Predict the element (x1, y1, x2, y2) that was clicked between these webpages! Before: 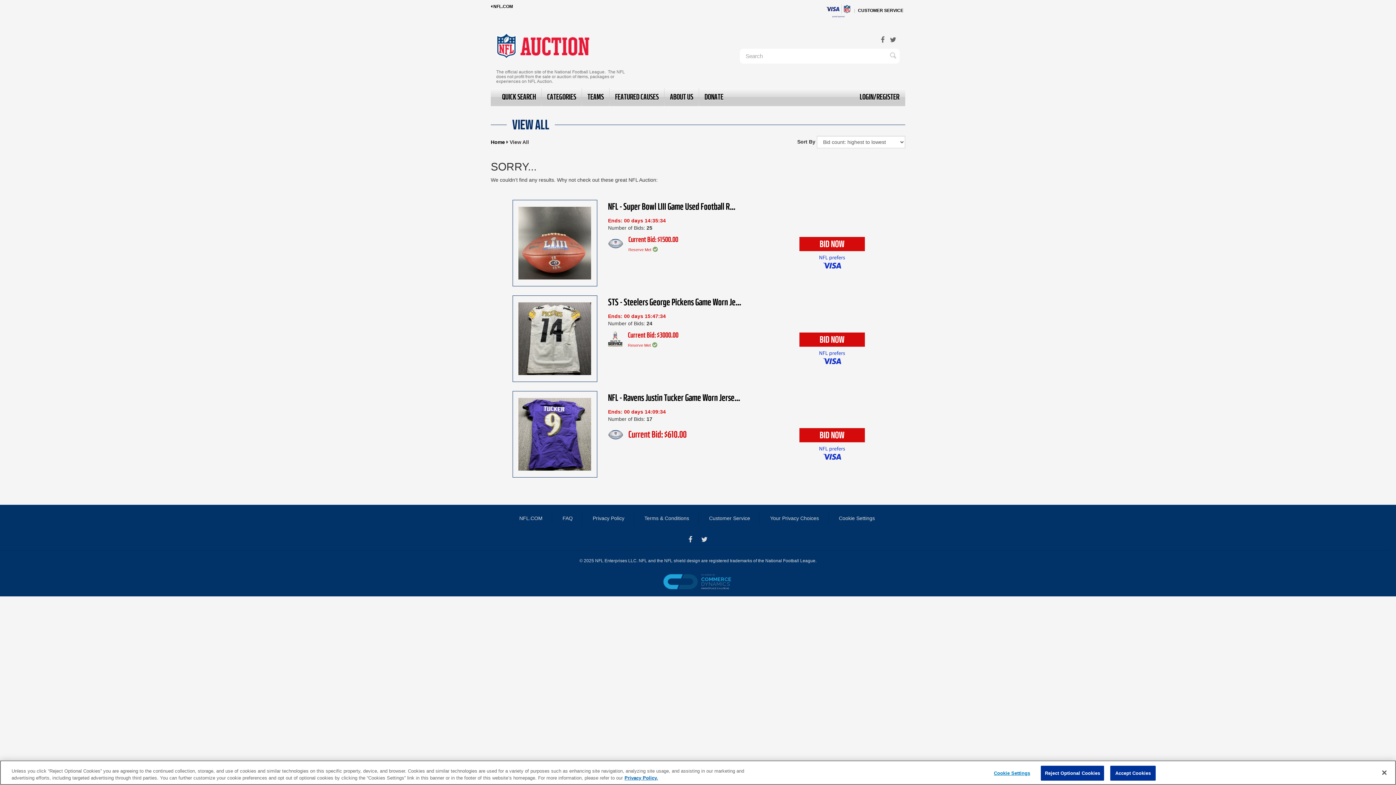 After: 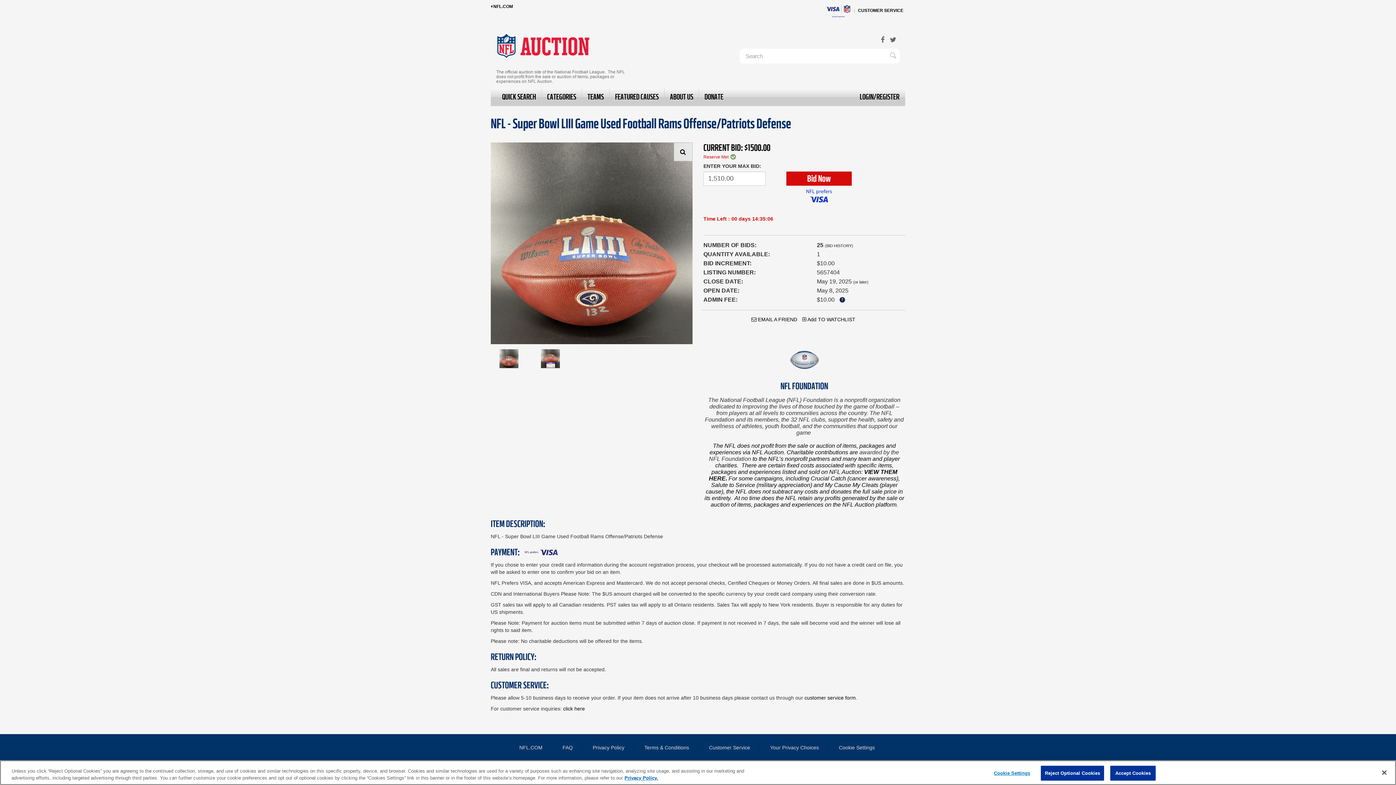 Action: bbox: (514, 206, 595, 279)